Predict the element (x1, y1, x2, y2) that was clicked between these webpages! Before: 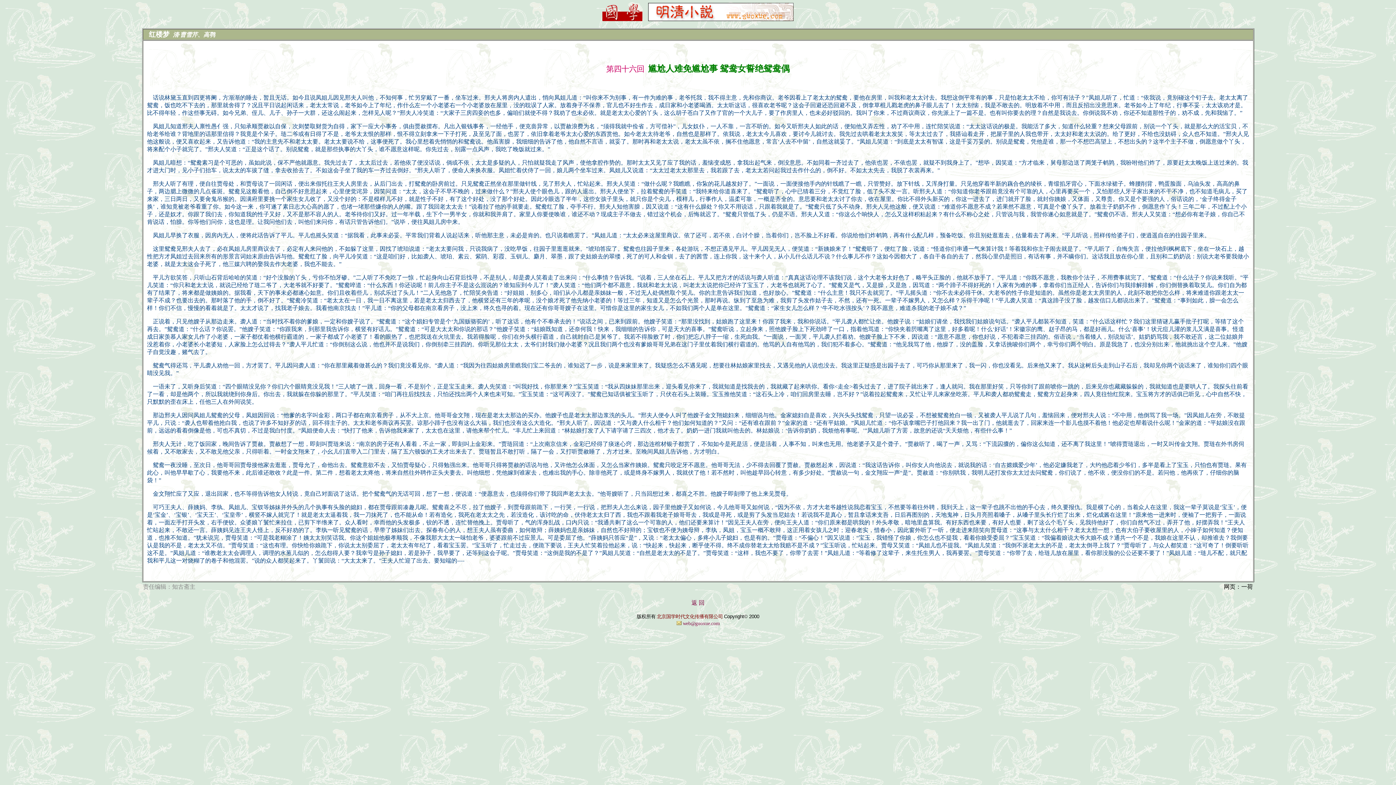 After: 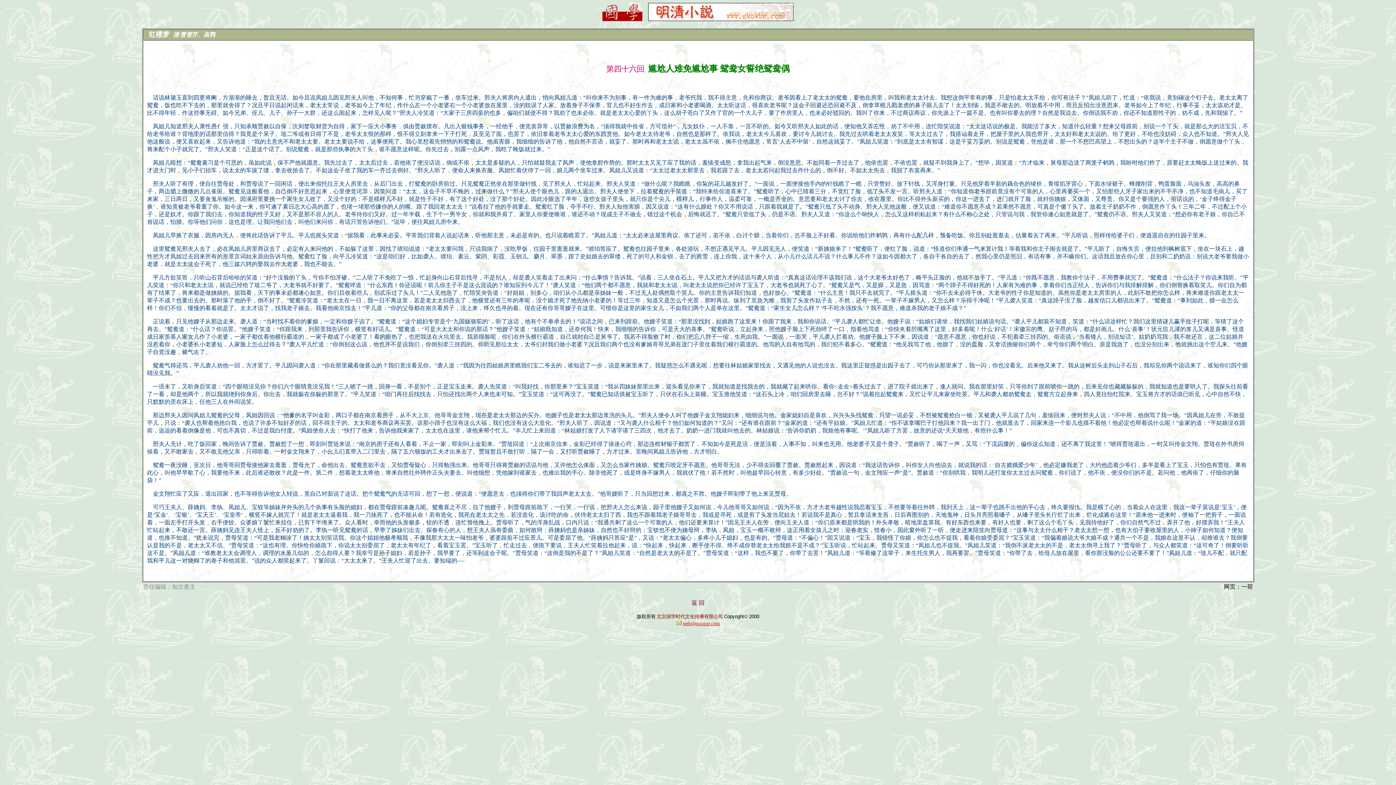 Action: bbox: (683, 620, 719, 626) label: web@guoxue.com